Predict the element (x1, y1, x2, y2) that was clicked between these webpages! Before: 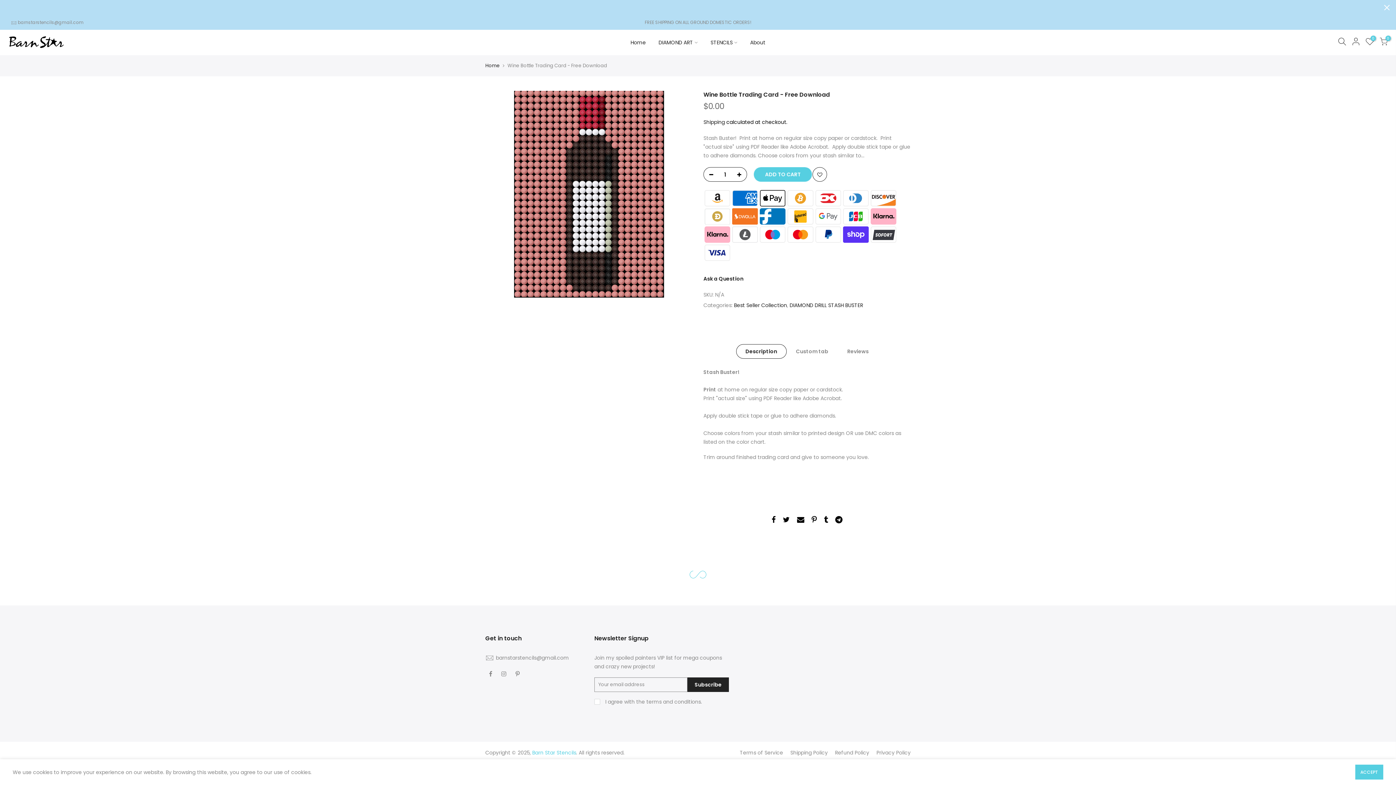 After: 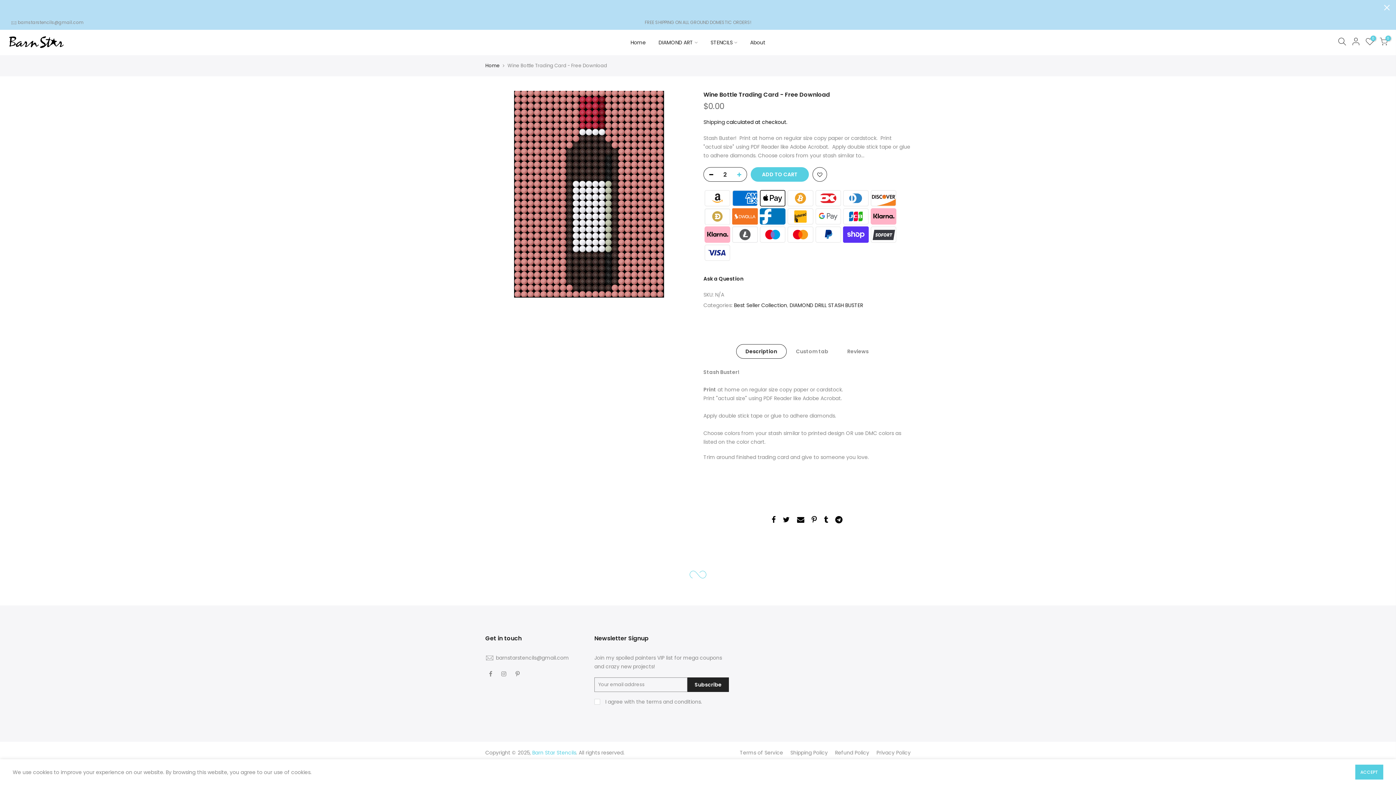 Action: bbox: (736, 167, 746, 182)